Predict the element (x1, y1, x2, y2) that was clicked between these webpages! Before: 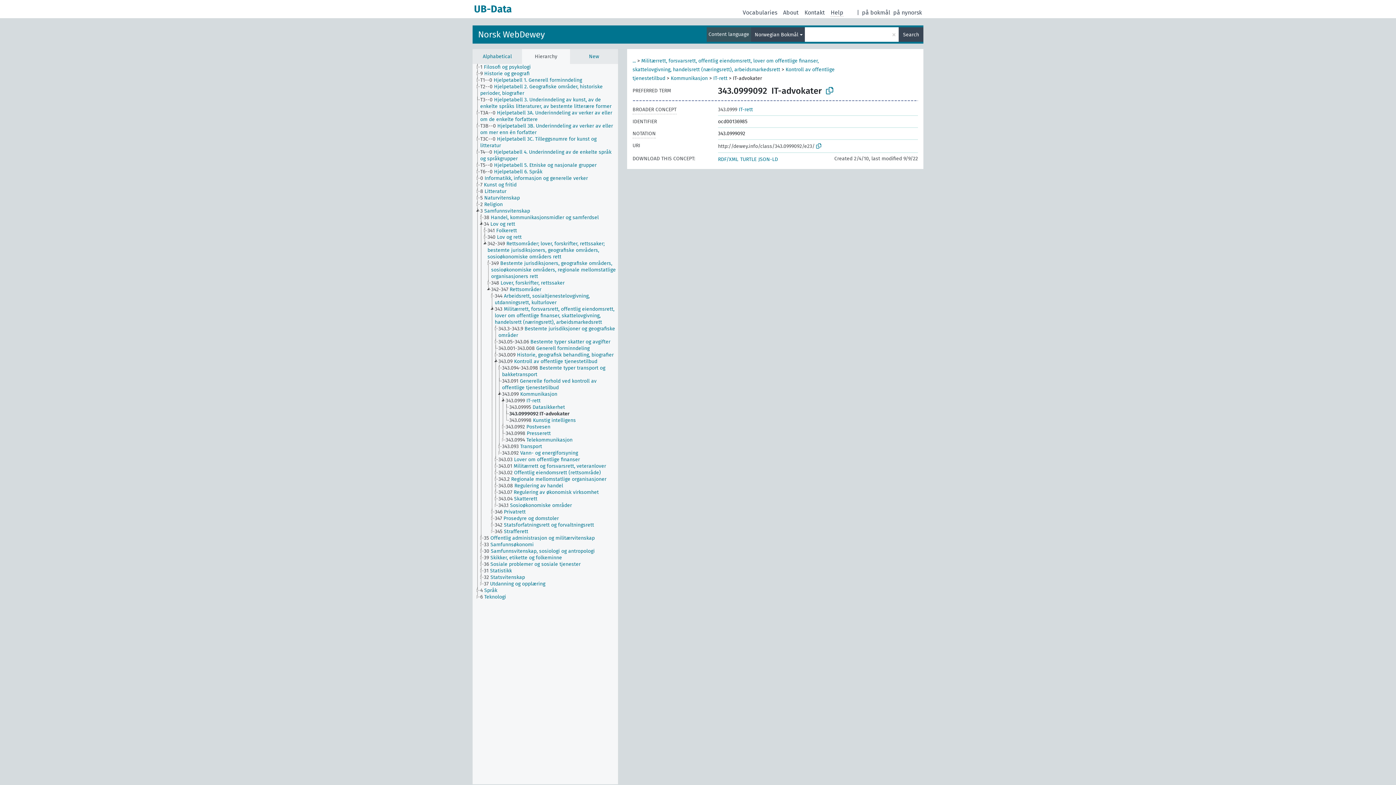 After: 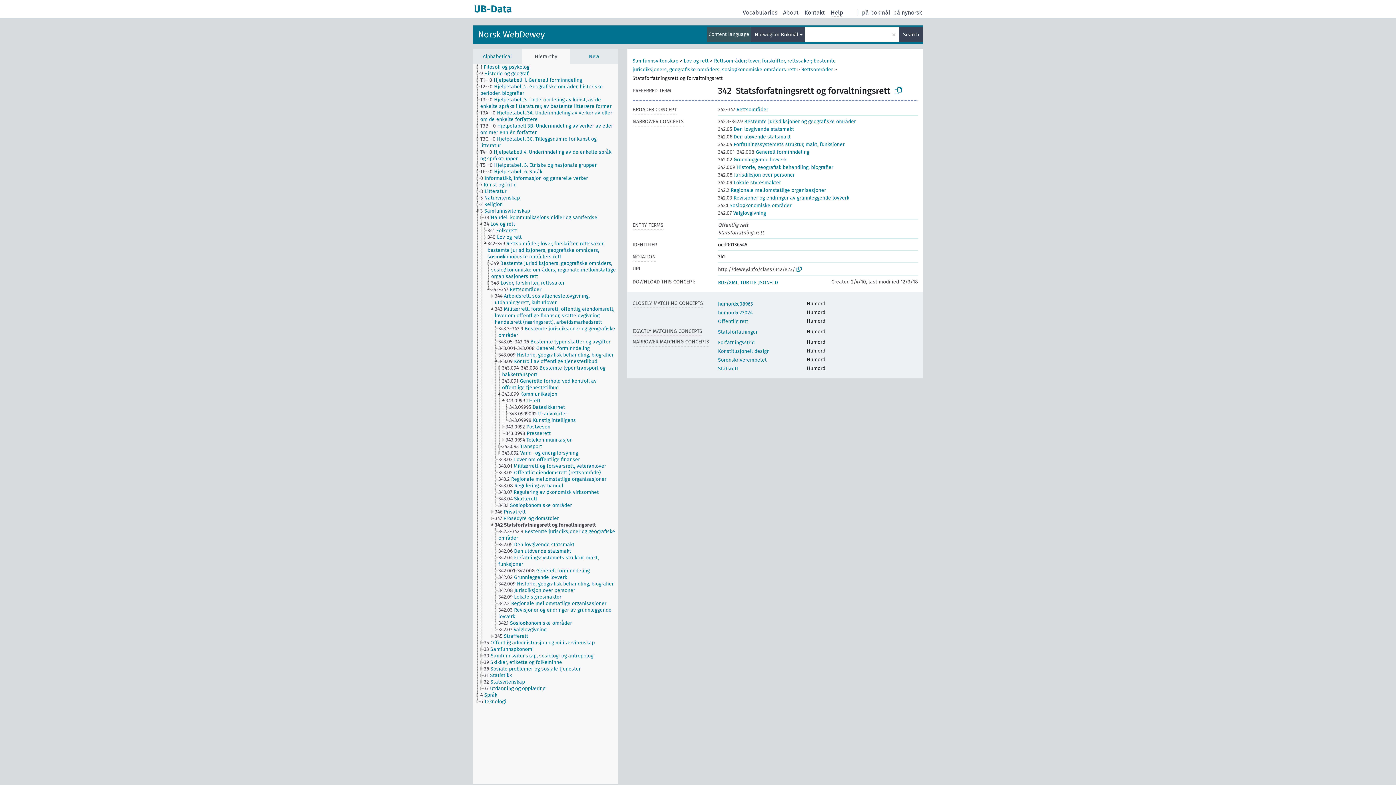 Action: label: 342 Statsforfatningsrett og forvaltningsrett bbox: (494, 522, 600, 528)